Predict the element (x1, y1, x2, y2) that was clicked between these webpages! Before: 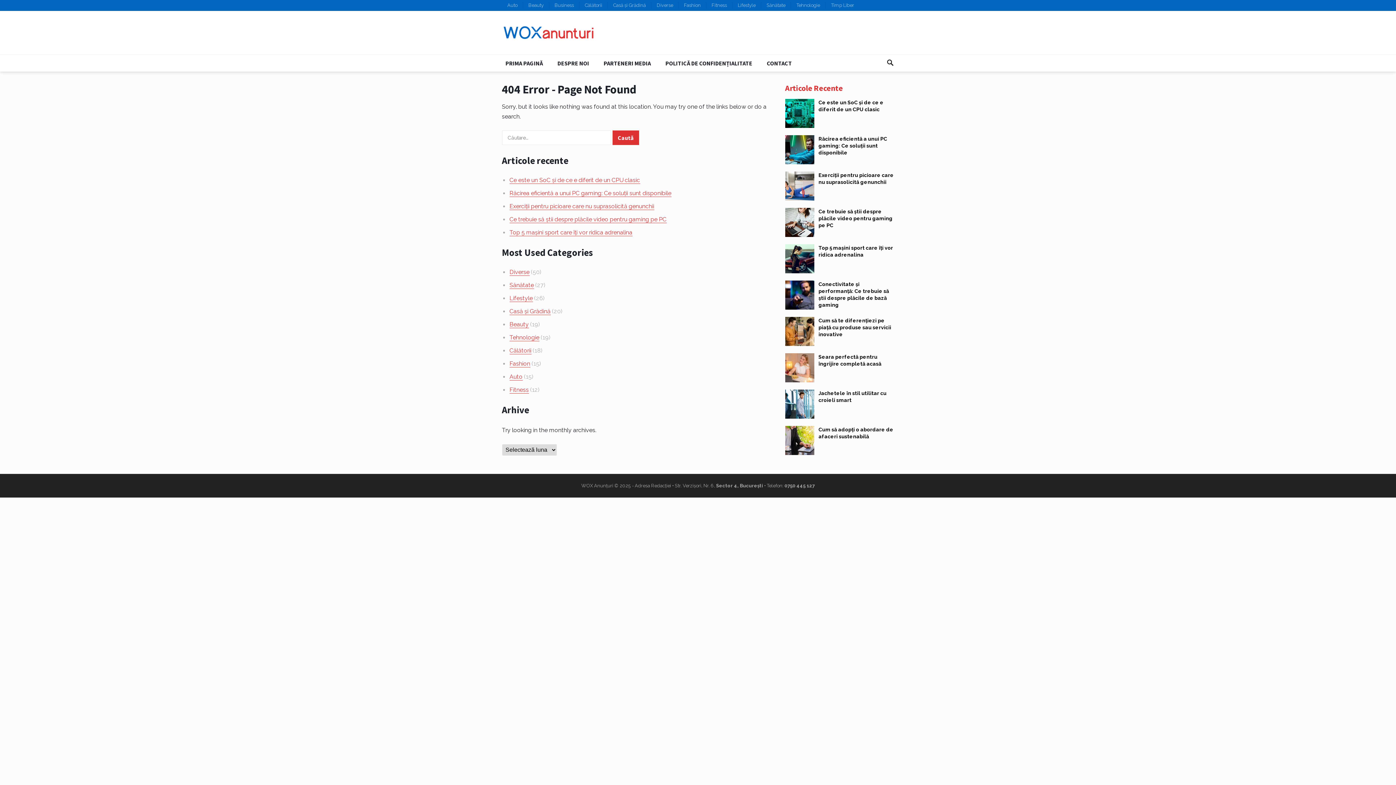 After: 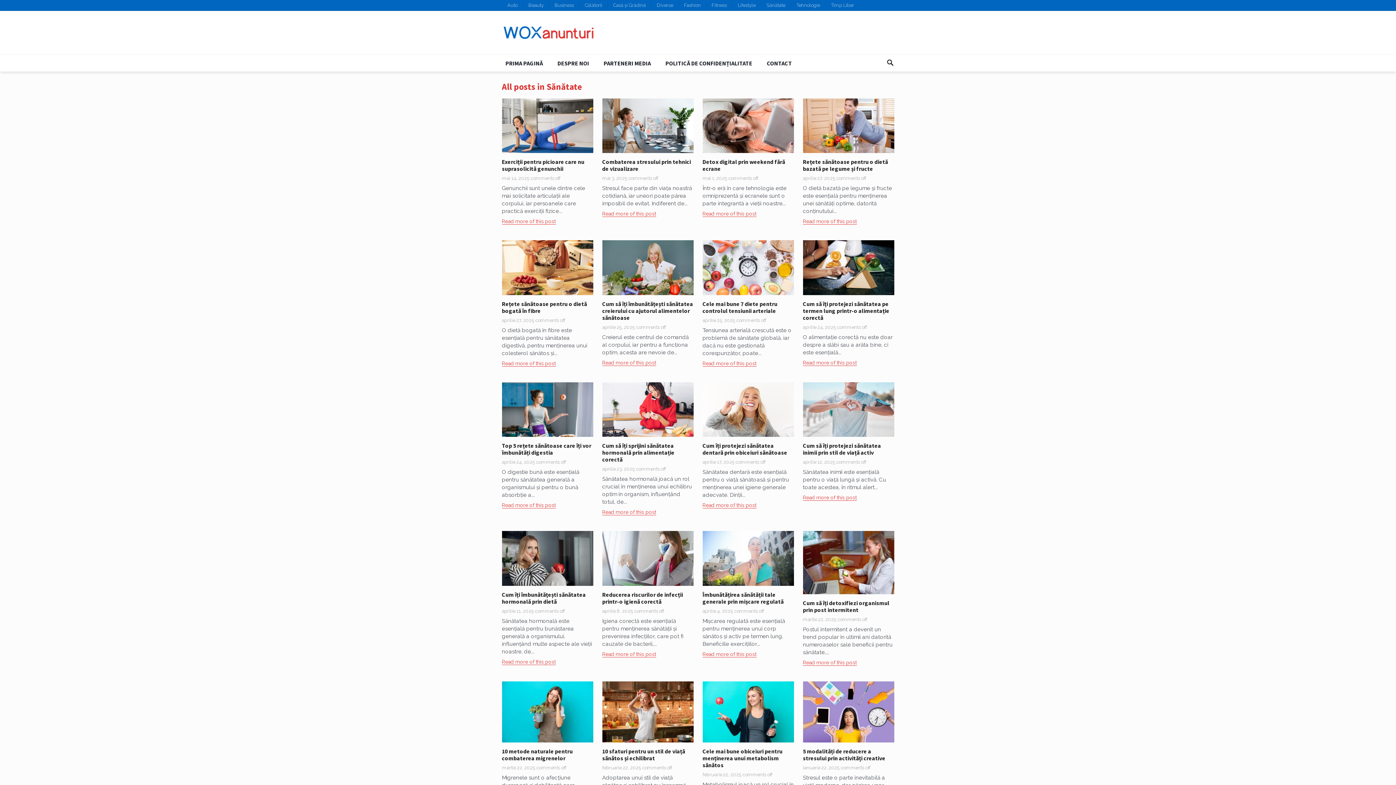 Action: label: Sănătate bbox: (509, 281, 534, 289)